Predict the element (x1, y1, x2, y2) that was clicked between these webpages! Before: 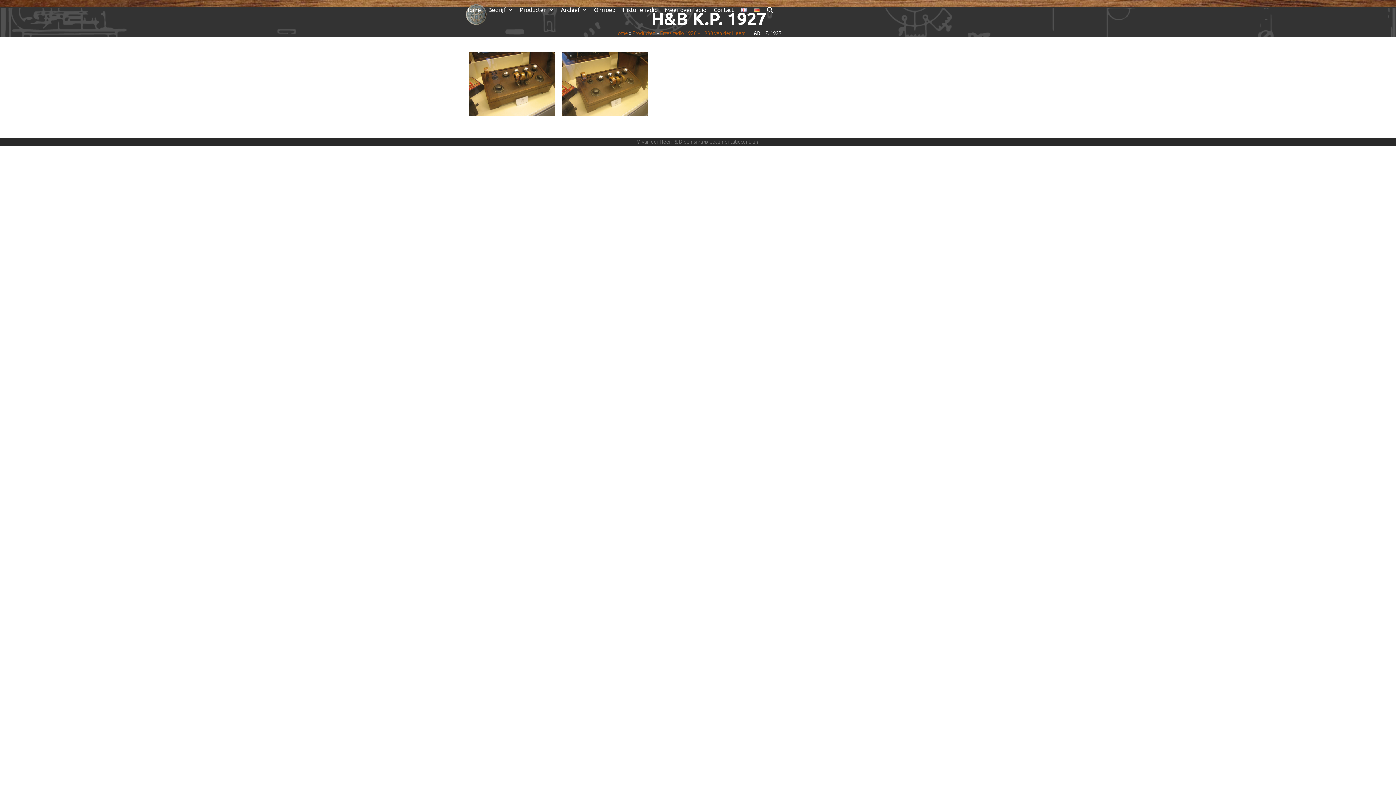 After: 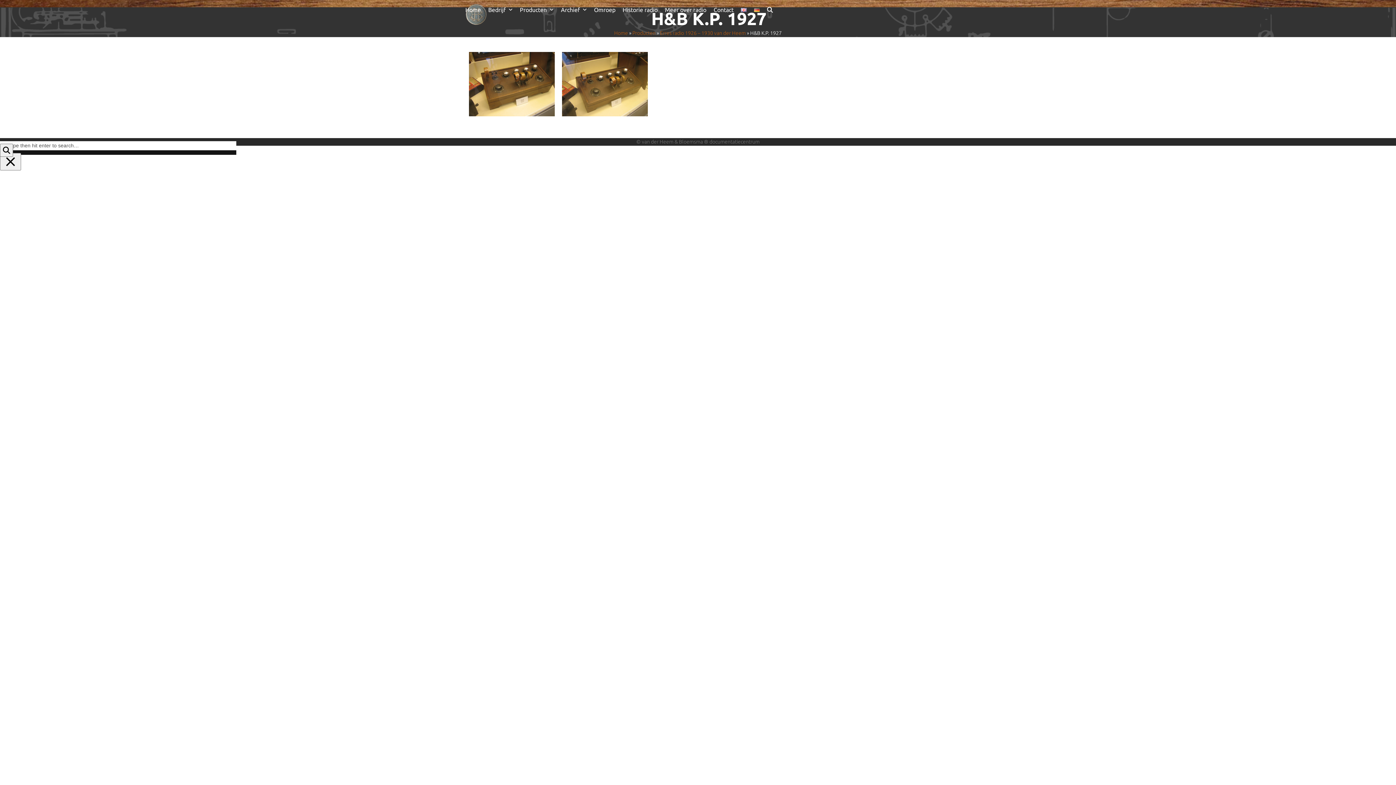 Action: bbox: (767, 3, 773, 16) label: Search